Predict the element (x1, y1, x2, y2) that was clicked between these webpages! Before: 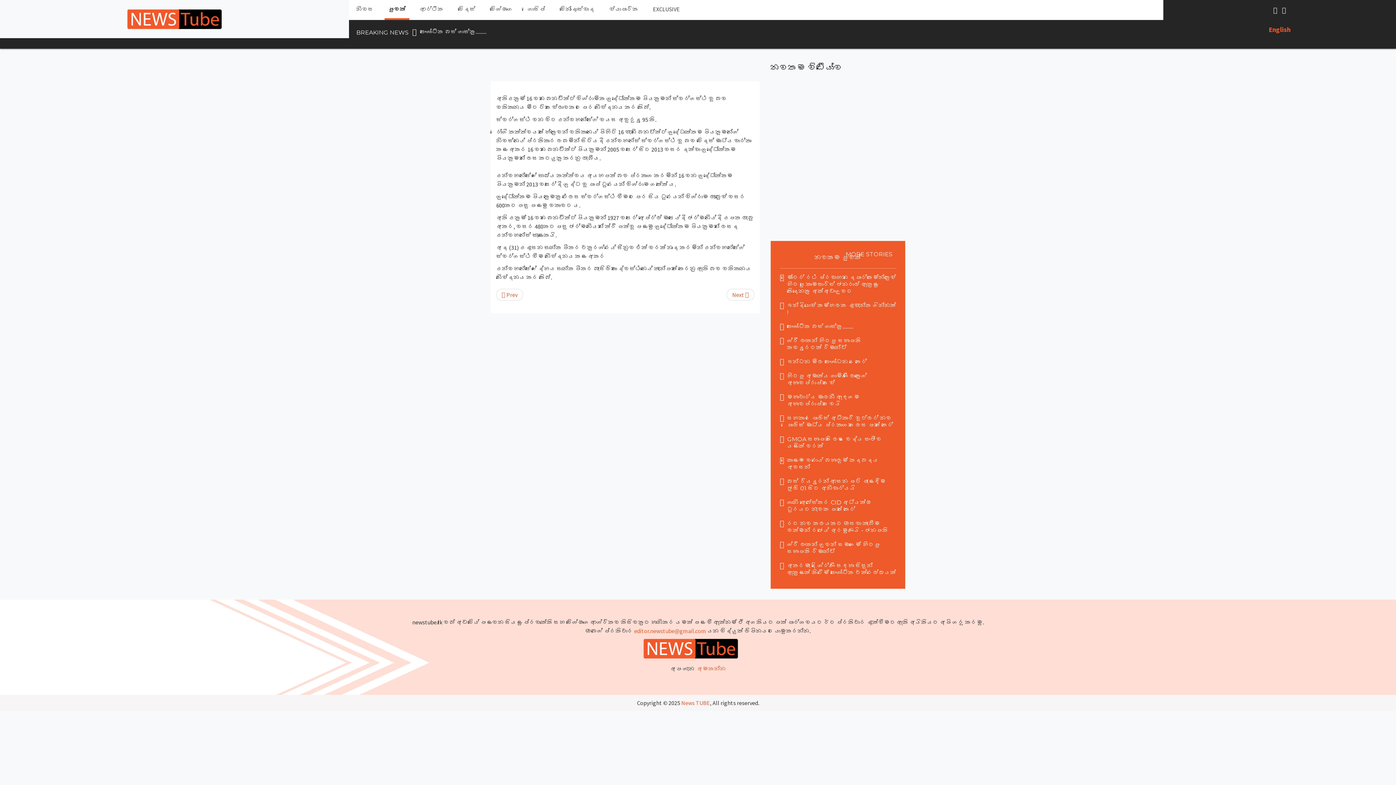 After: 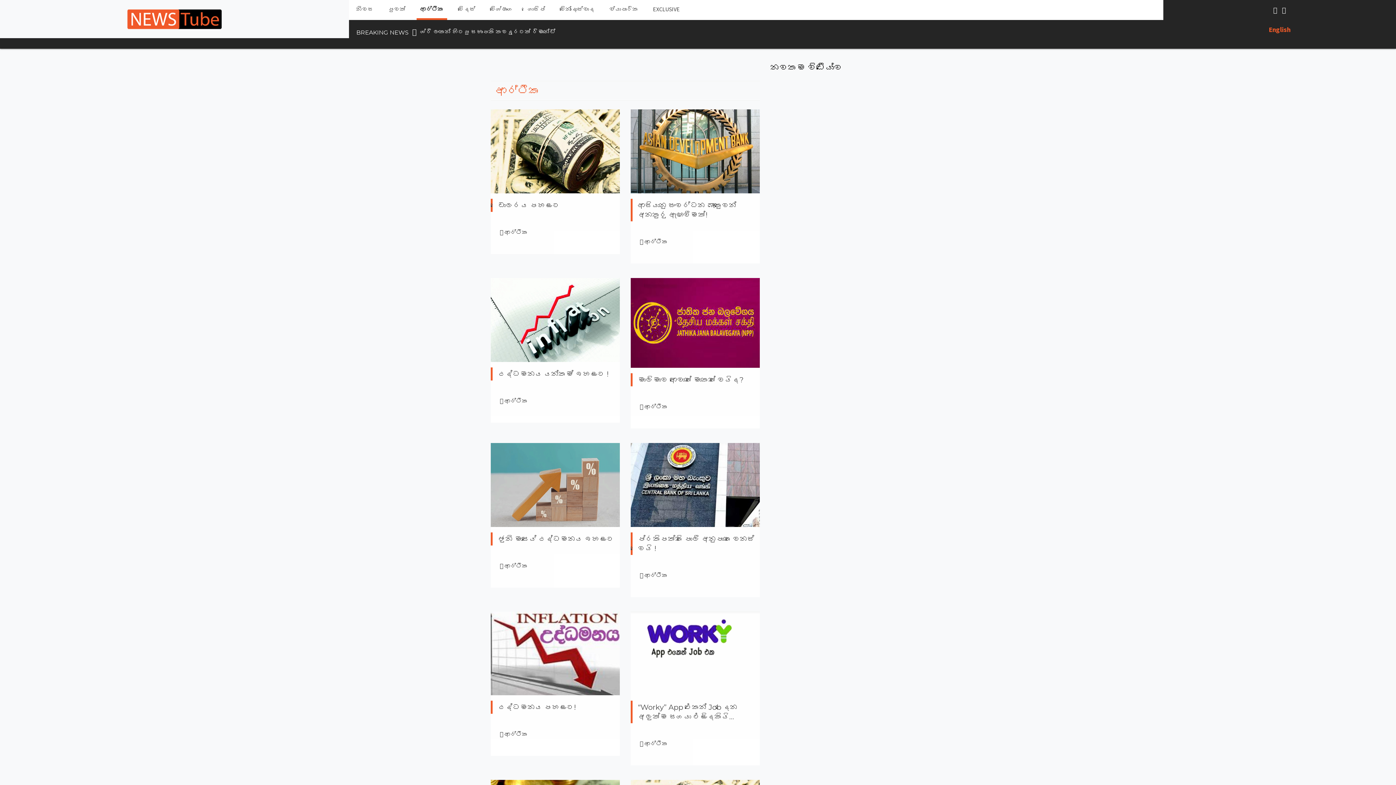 Action: bbox: (416, 0, 447, 20) label: ආර්ථික